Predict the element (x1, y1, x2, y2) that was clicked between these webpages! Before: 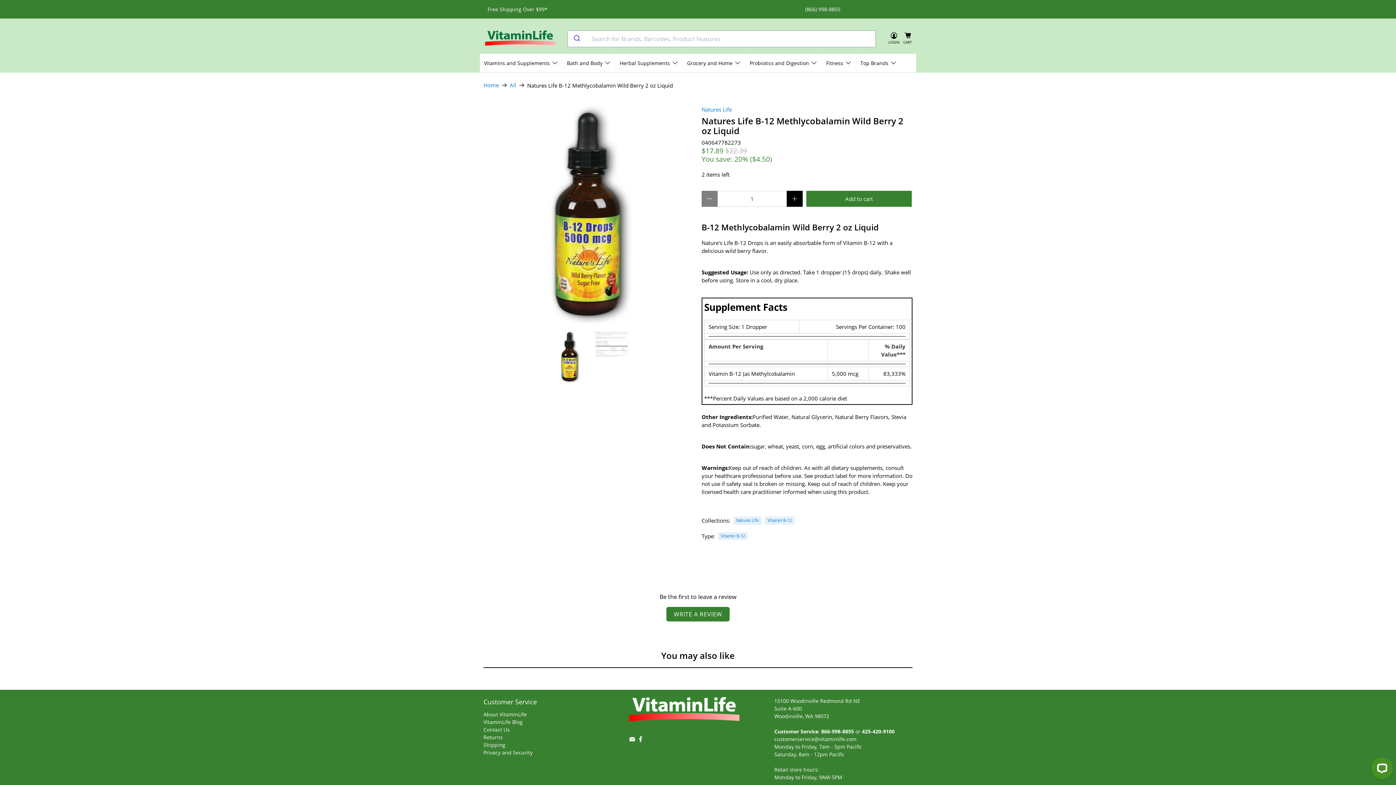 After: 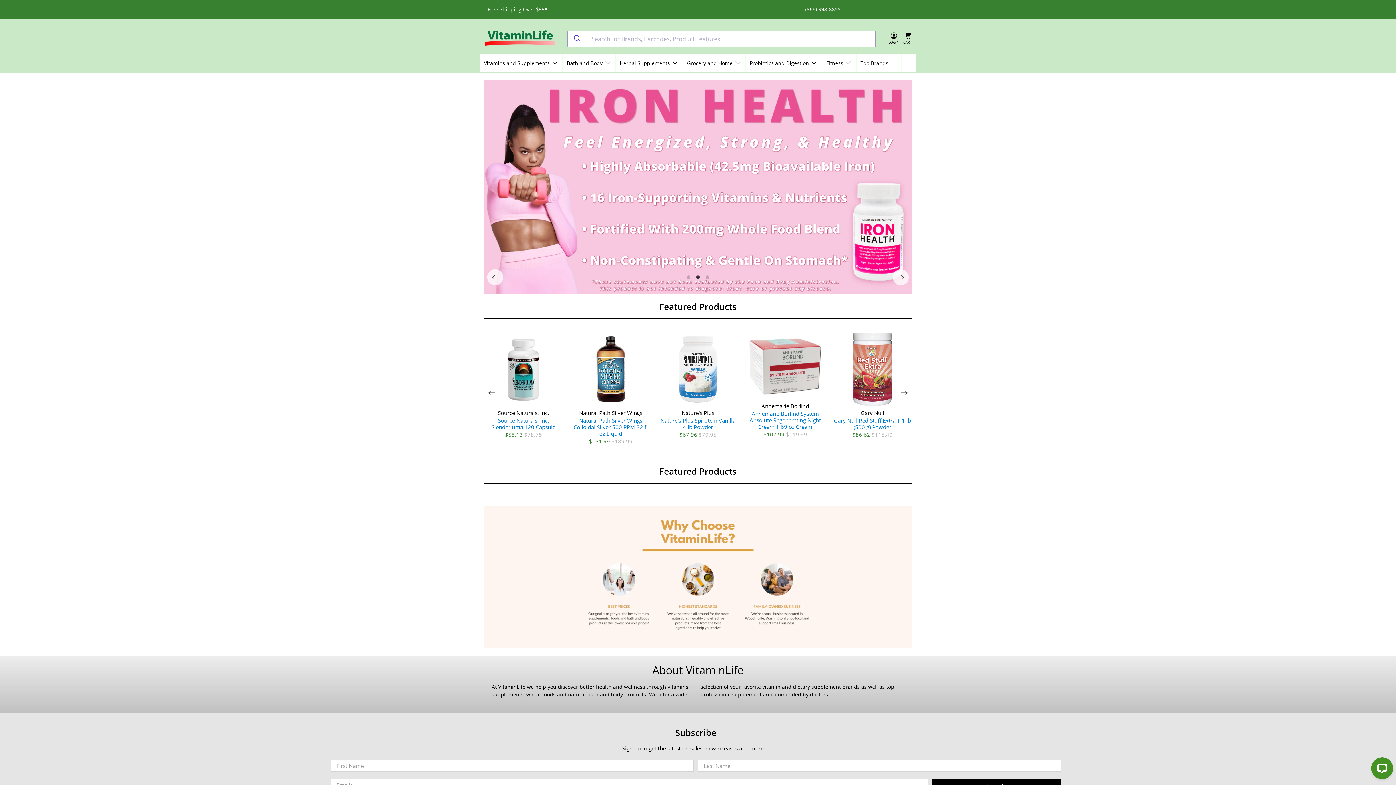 Action: bbox: (484, 26, 556, 50)